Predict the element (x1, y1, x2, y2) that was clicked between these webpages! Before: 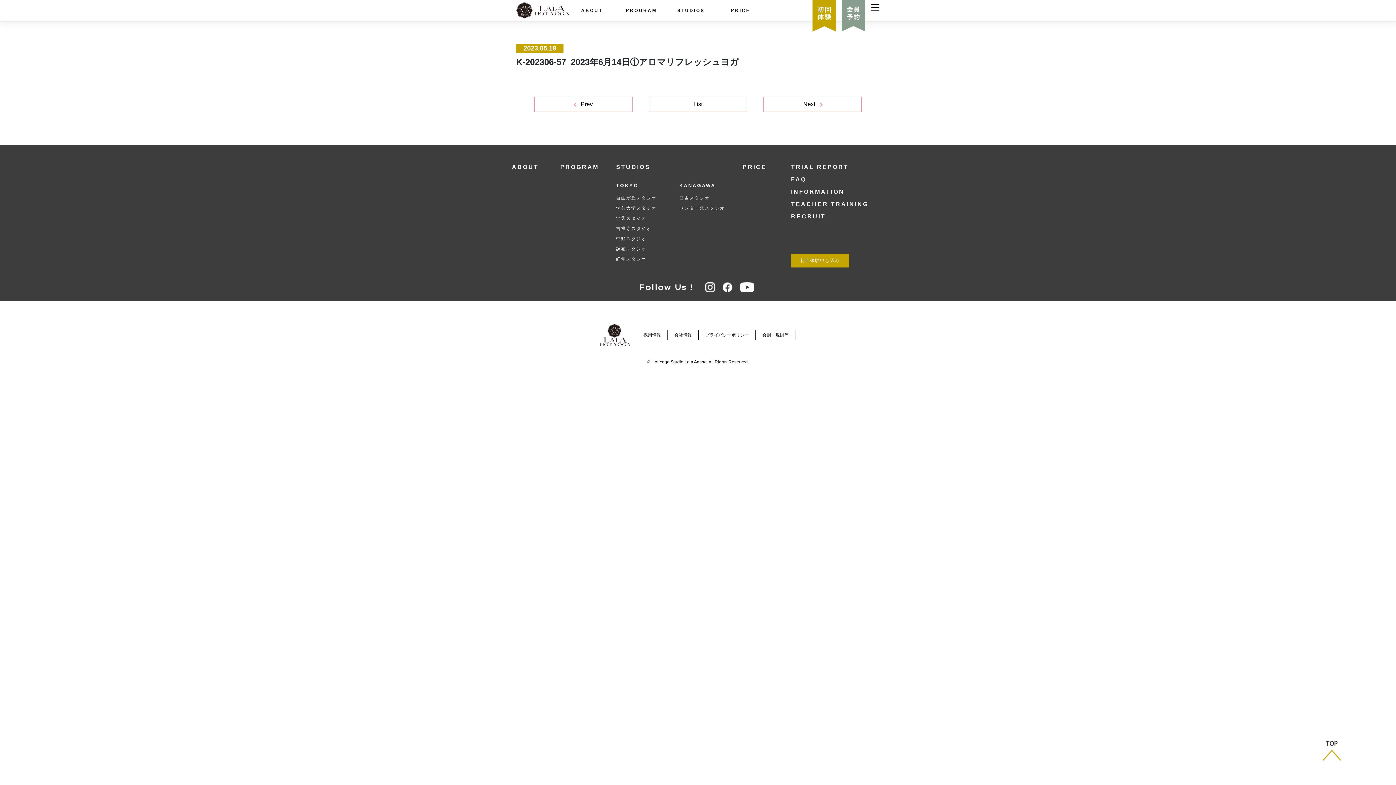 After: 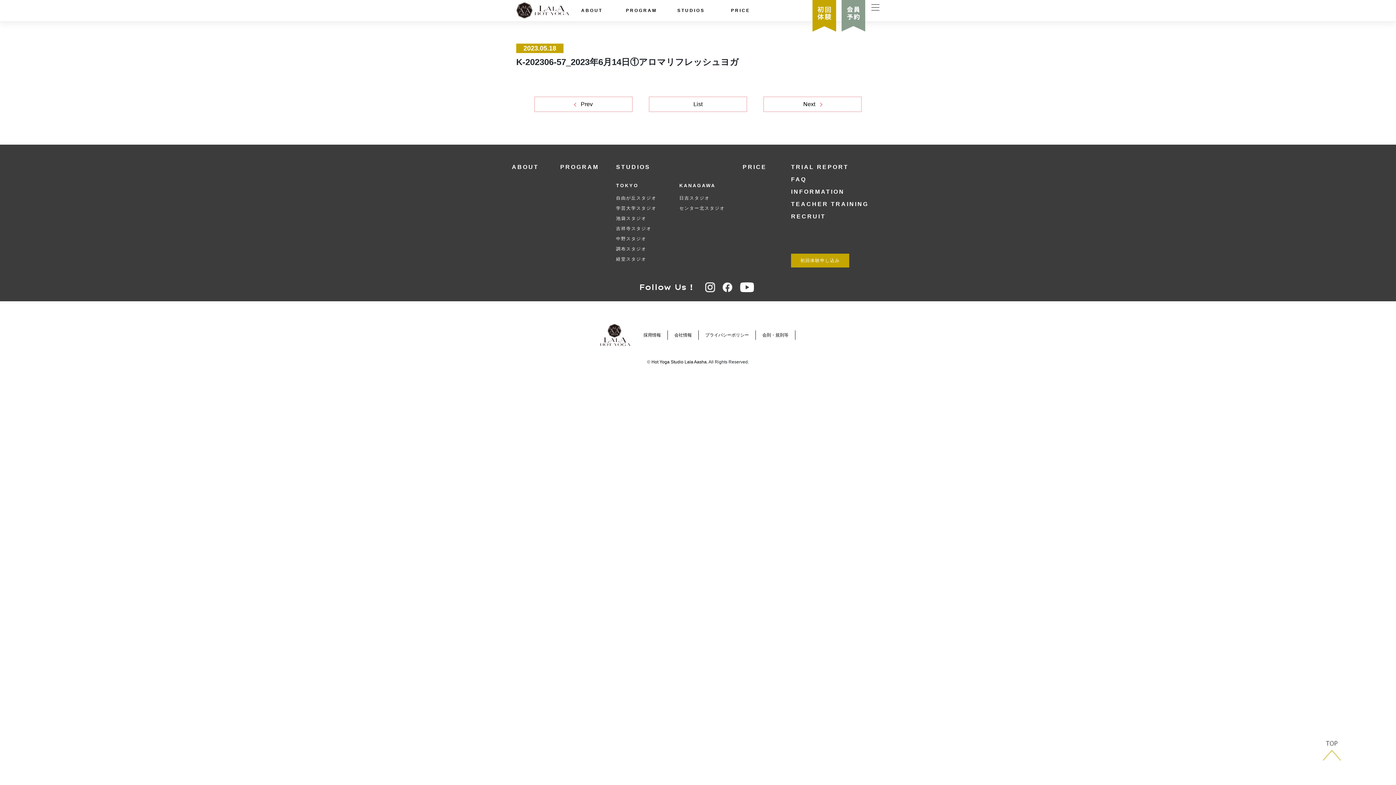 Action: bbox: (1322, 762, 1341, 768)